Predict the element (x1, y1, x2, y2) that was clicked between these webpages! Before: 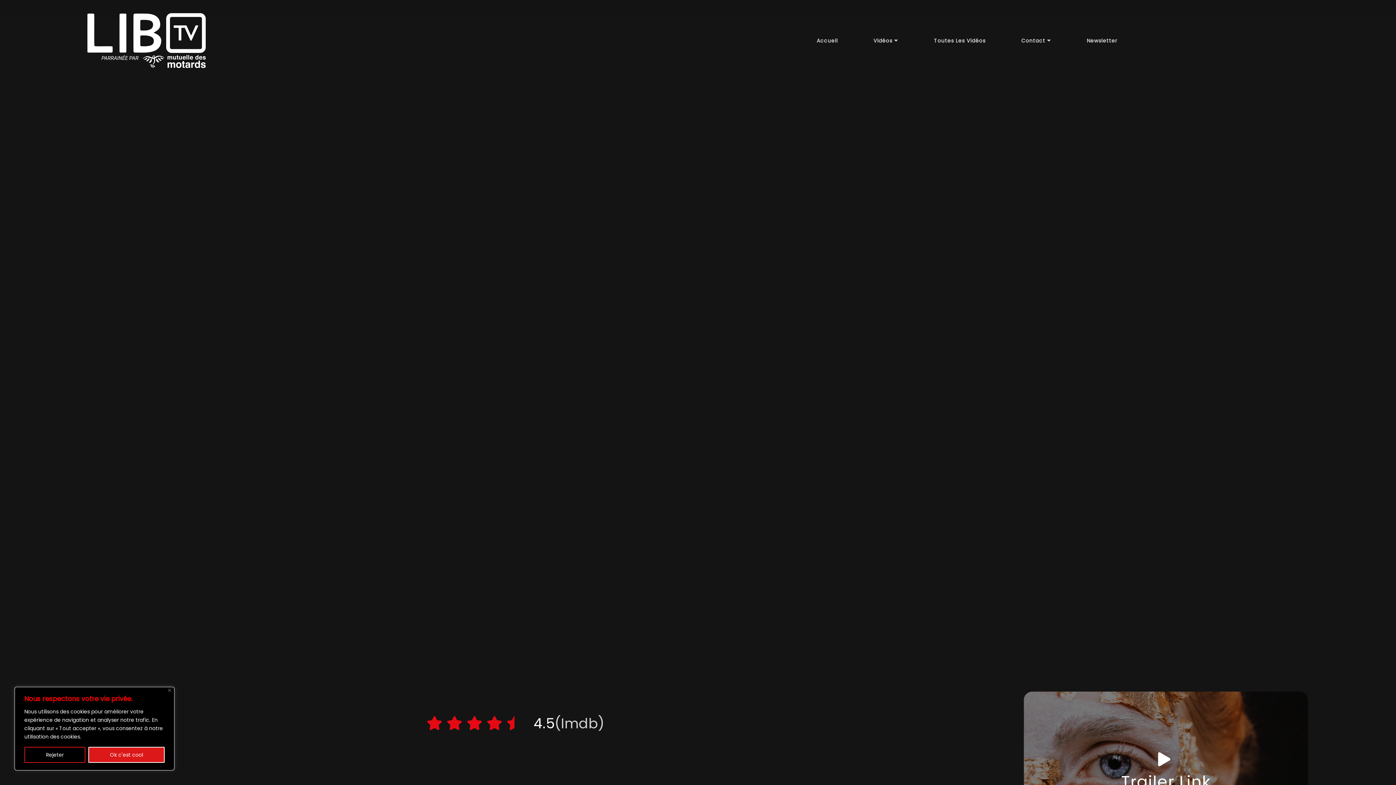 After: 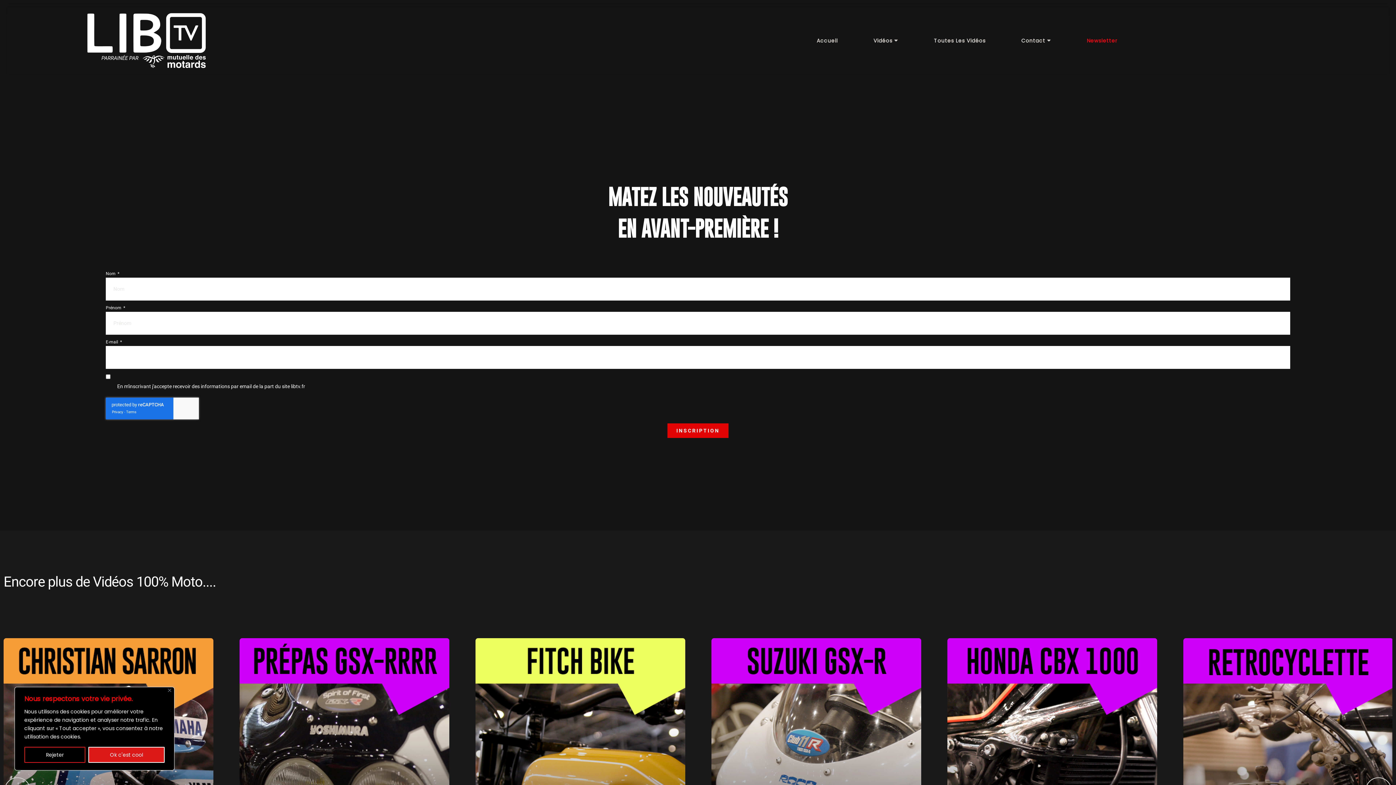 Action: bbox: (1087, 37, 1117, 44) label: Newsletter